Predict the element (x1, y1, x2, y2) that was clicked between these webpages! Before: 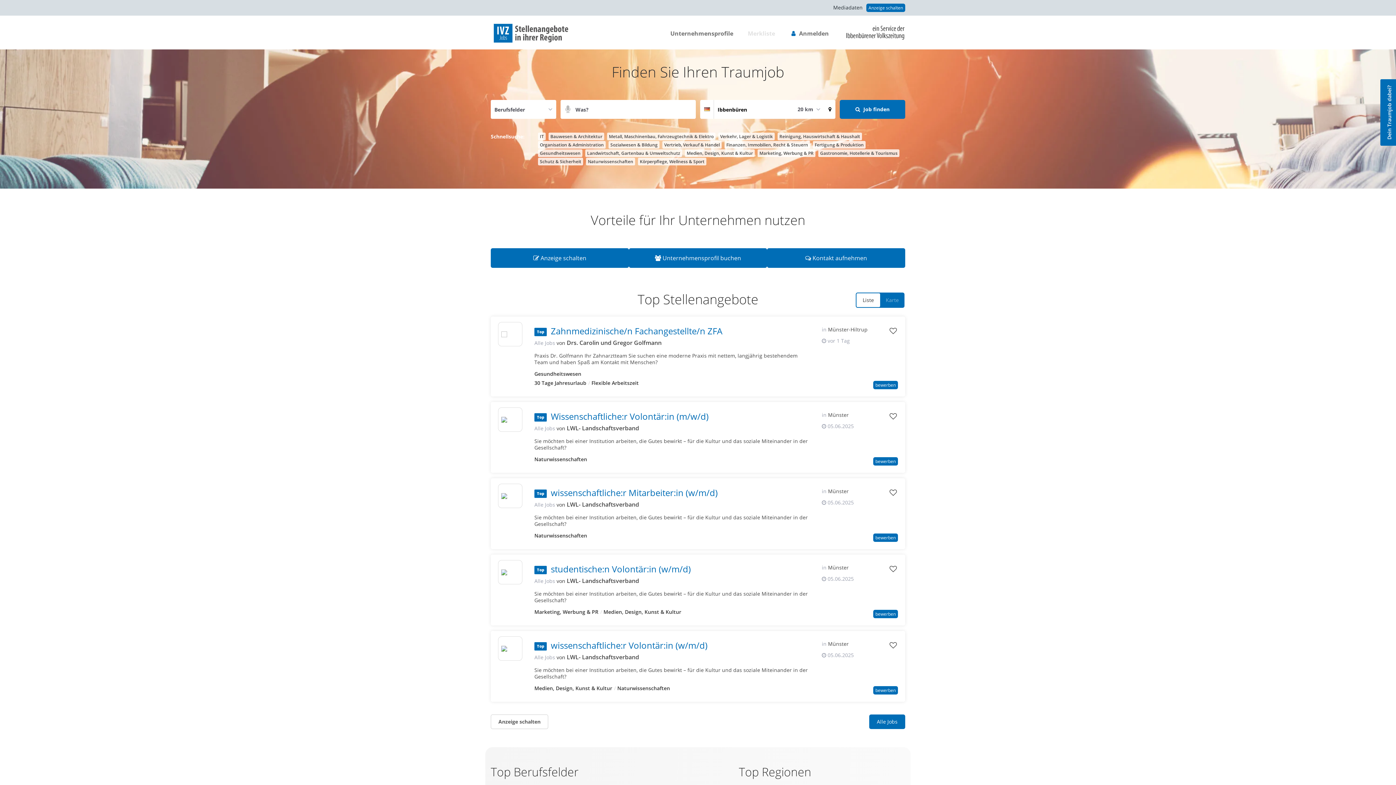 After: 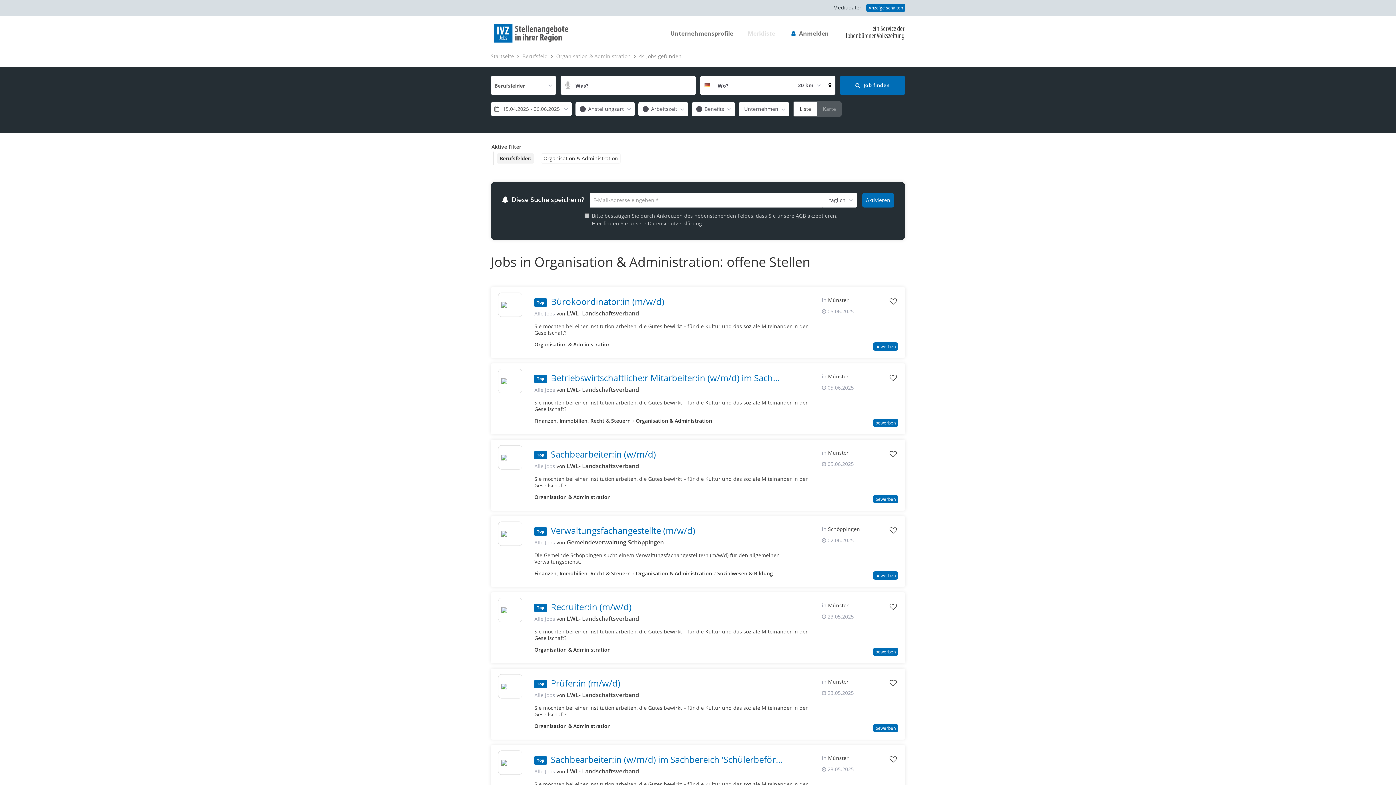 Action: label: Organisation & Administration bbox: (538, 141, 605, 148)